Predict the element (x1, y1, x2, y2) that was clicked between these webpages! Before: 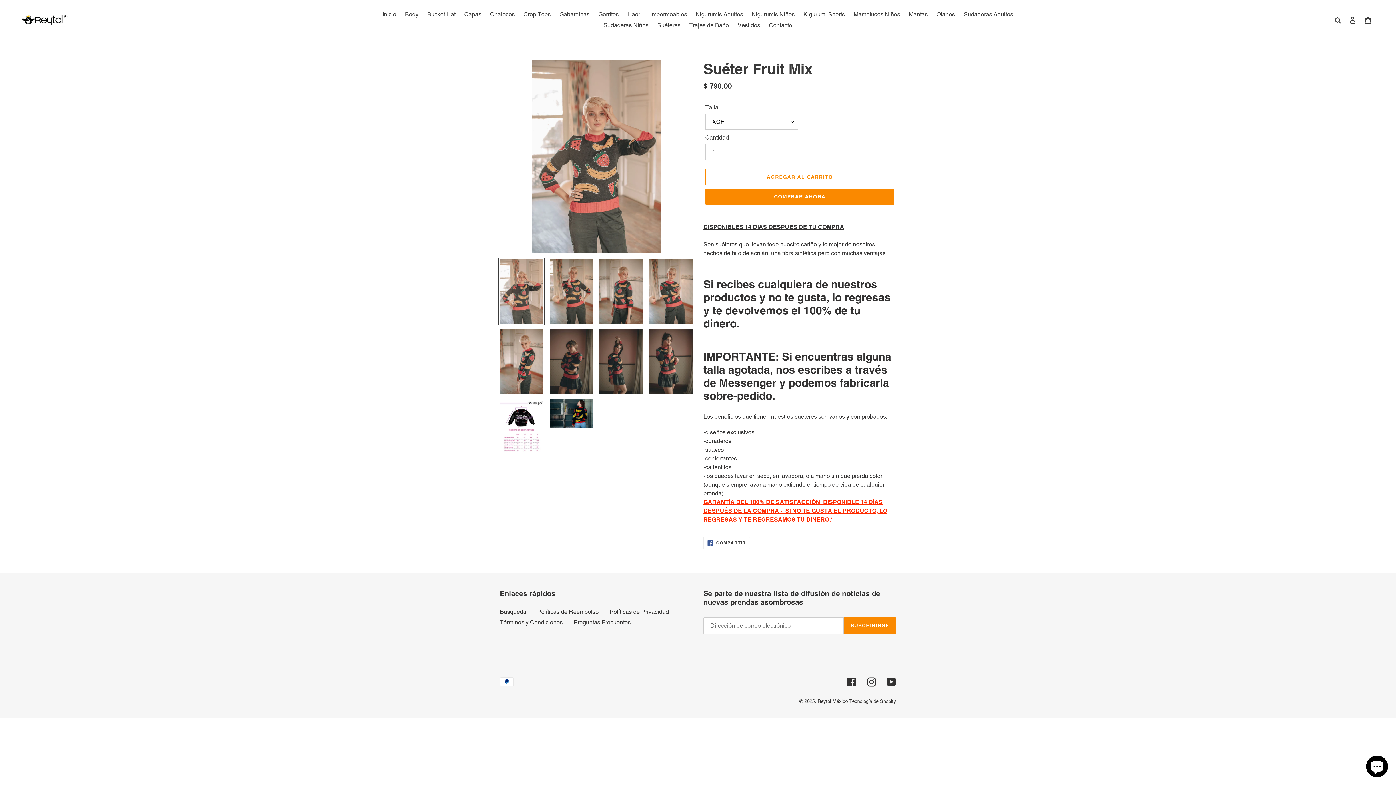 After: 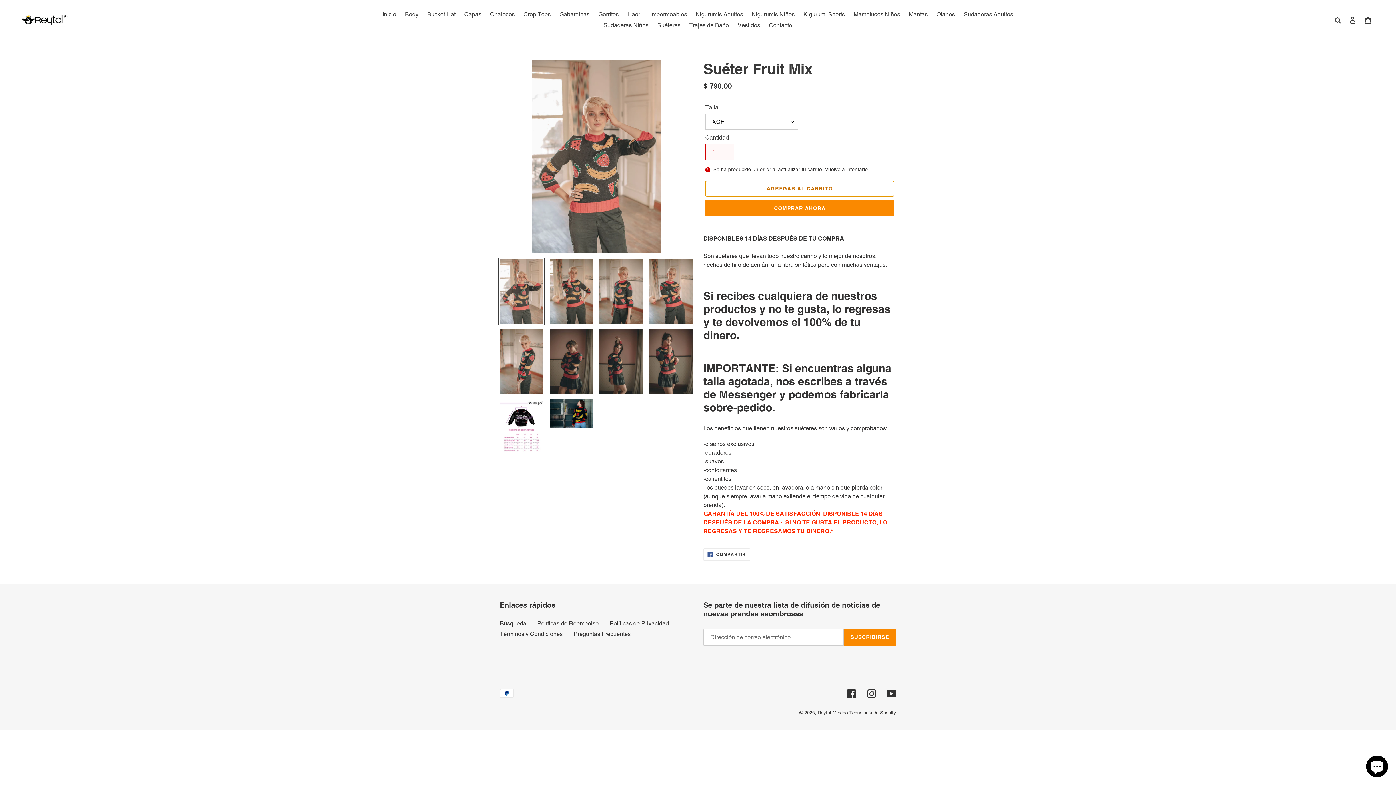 Action: bbox: (705, 169, 894, 185) label: Agregar al carrito